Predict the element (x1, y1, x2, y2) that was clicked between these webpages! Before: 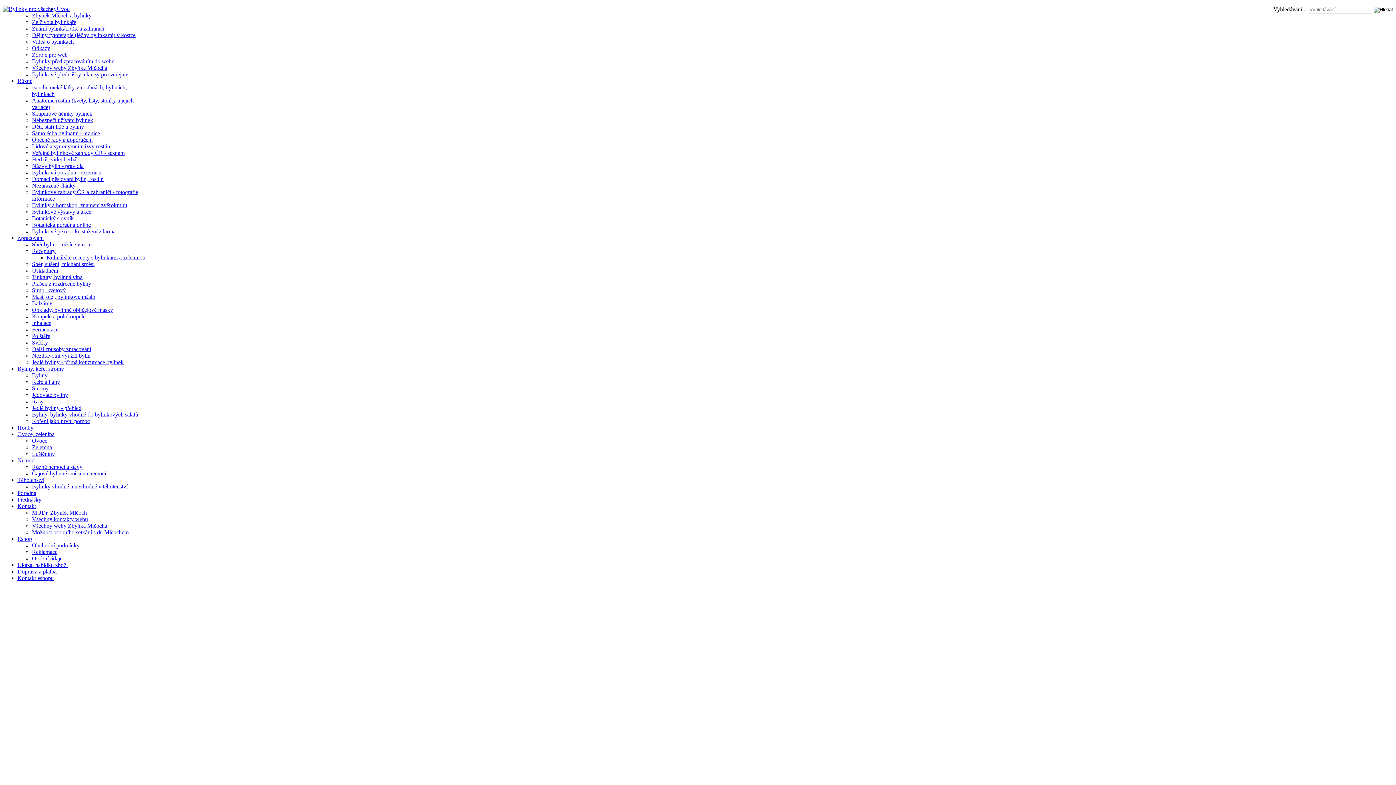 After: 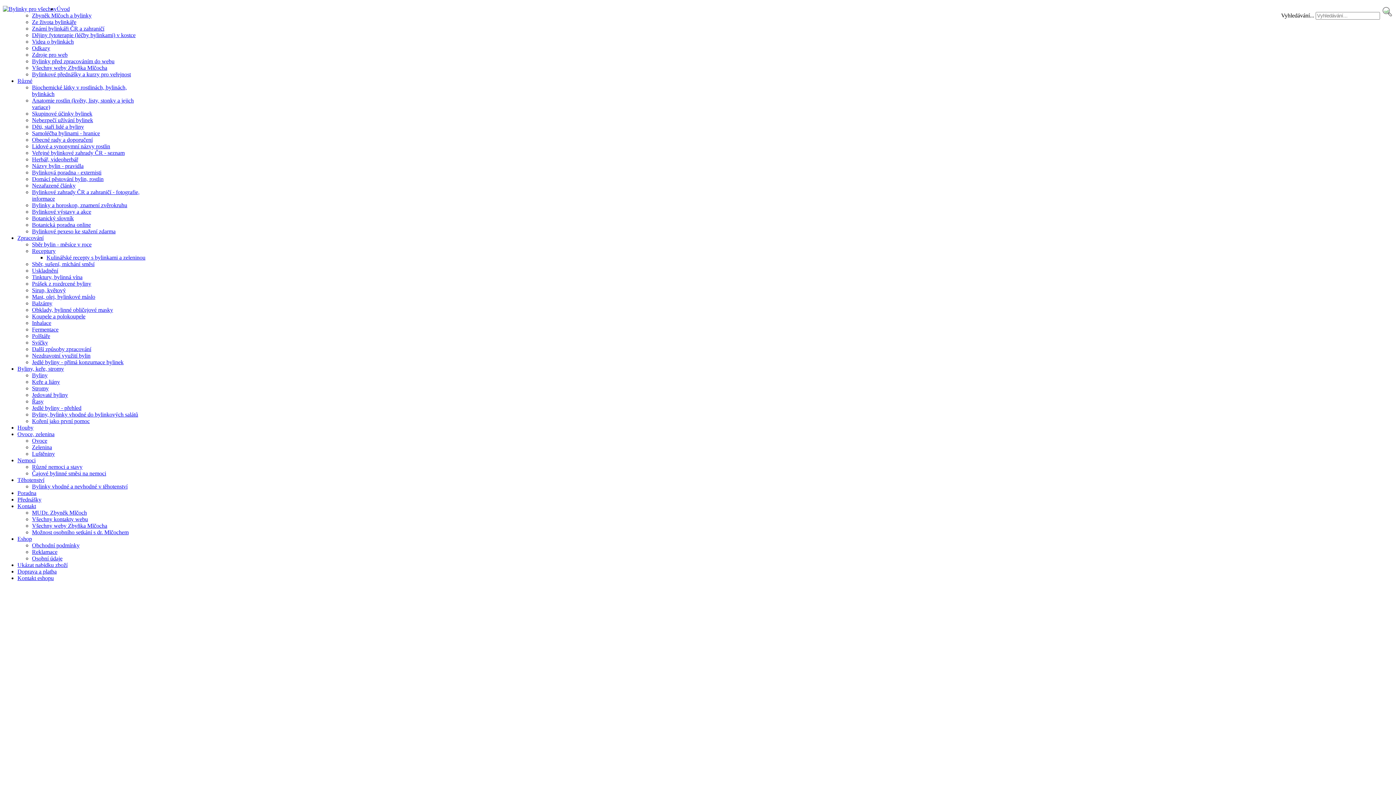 Action: bbox: (32, 162, 83, 169) label: Názvy bylin - pravidla